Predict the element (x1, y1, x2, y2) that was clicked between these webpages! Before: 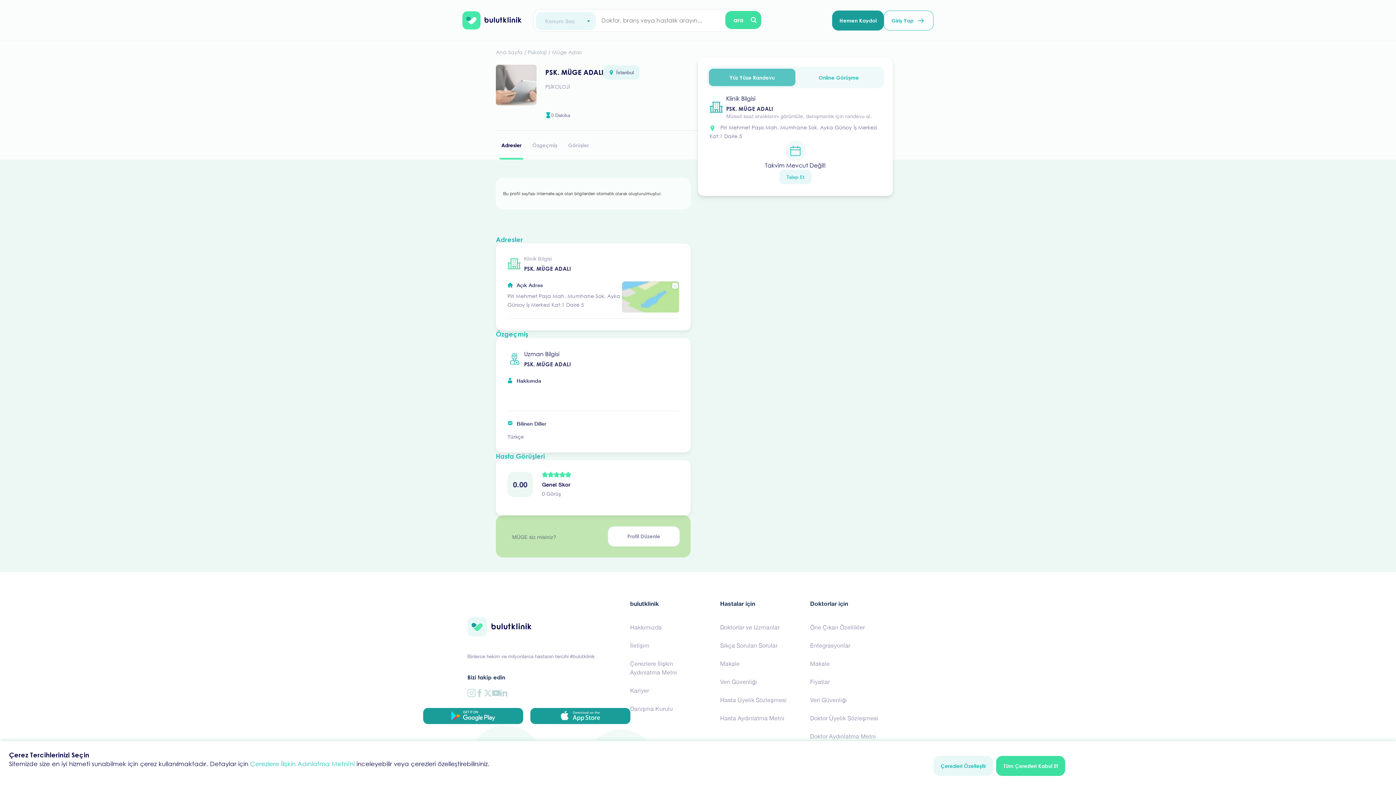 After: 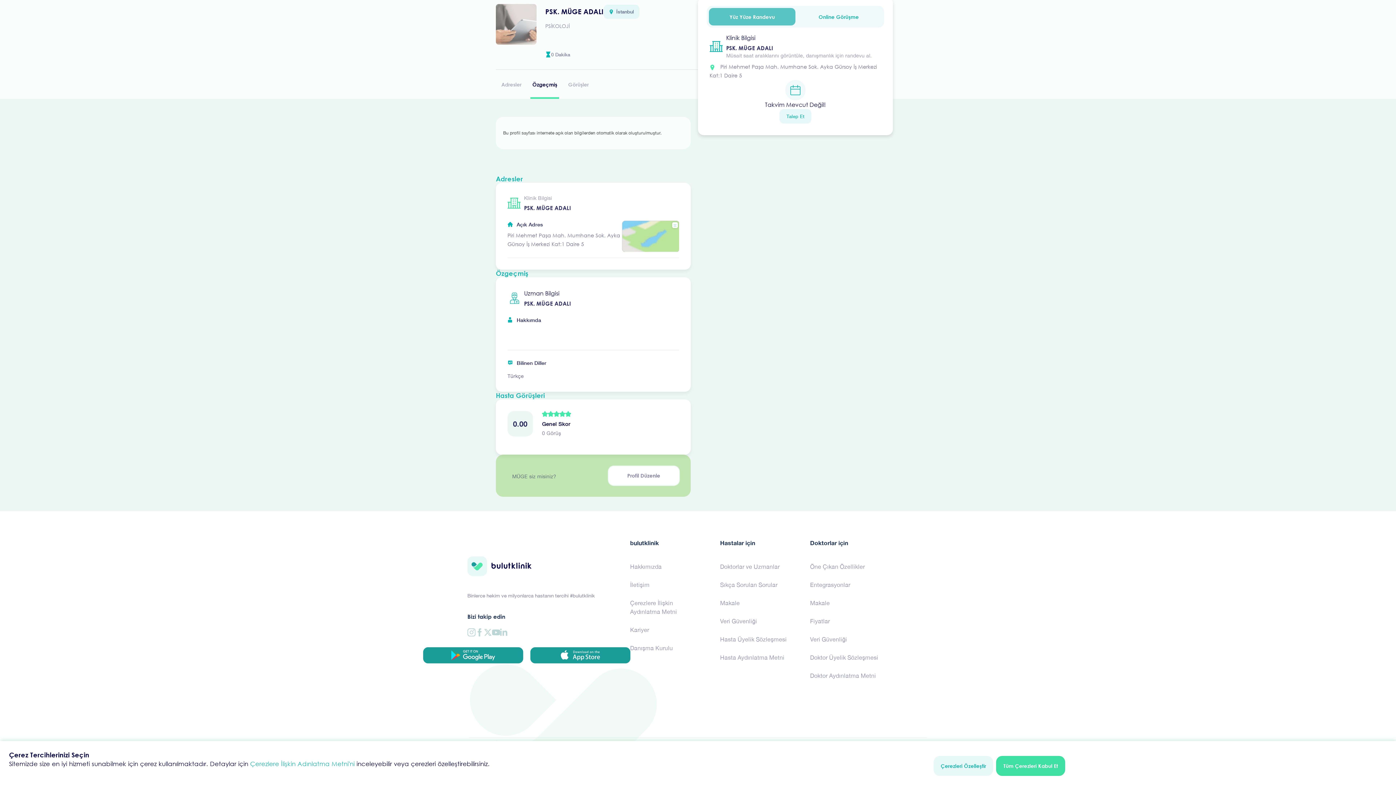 Action: label: Özgeçmiş bbox: (527, 130, 562, 159)